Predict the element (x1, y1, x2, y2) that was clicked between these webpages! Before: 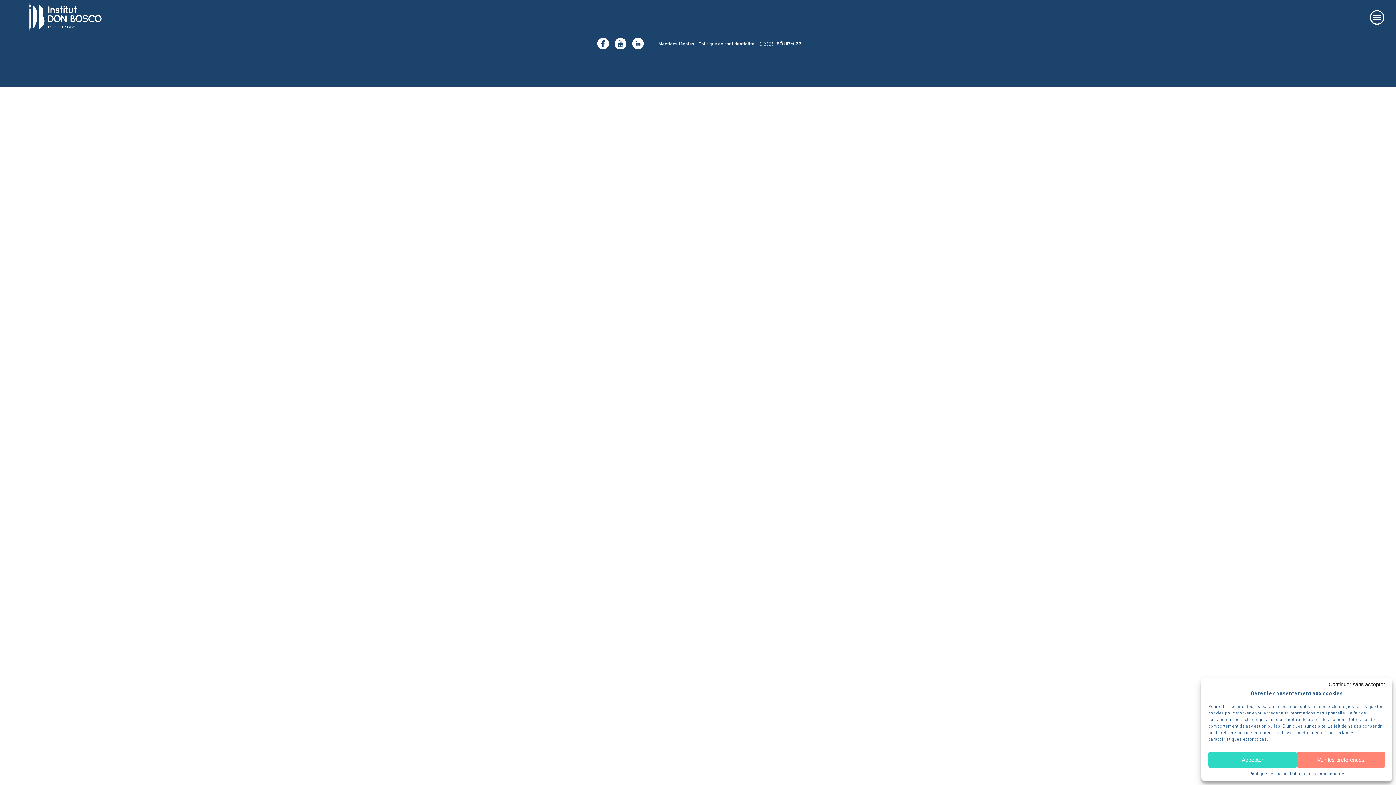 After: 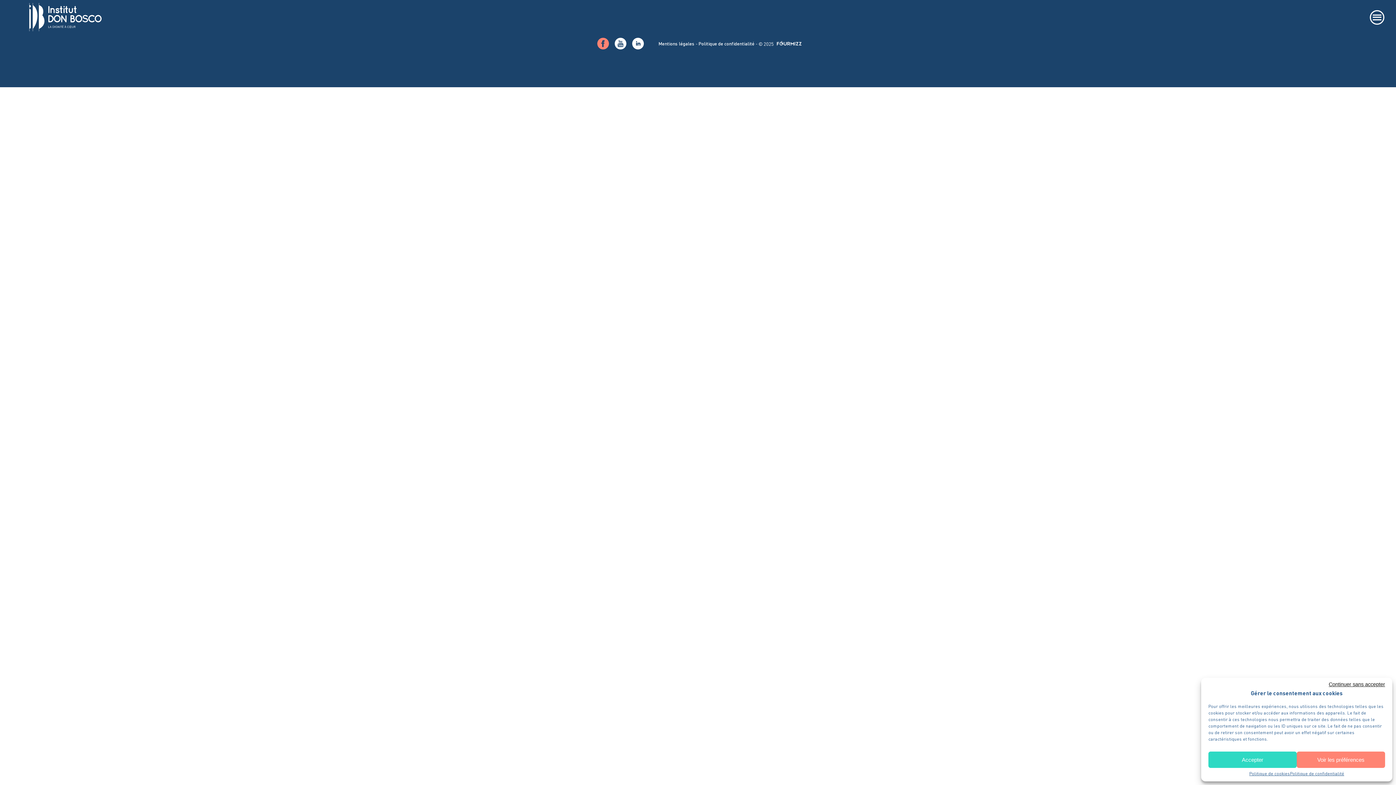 Action: bbox: (597, 37, 609, 49)